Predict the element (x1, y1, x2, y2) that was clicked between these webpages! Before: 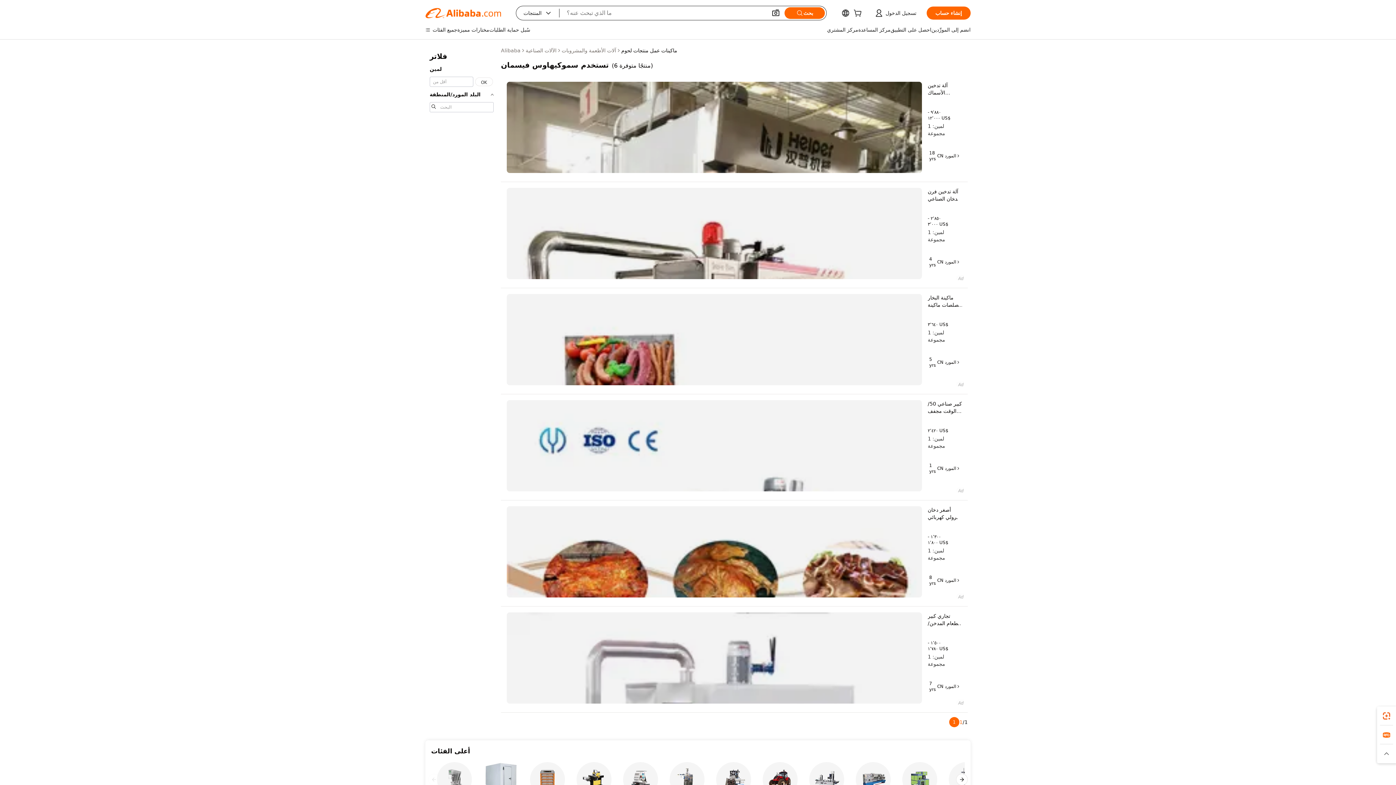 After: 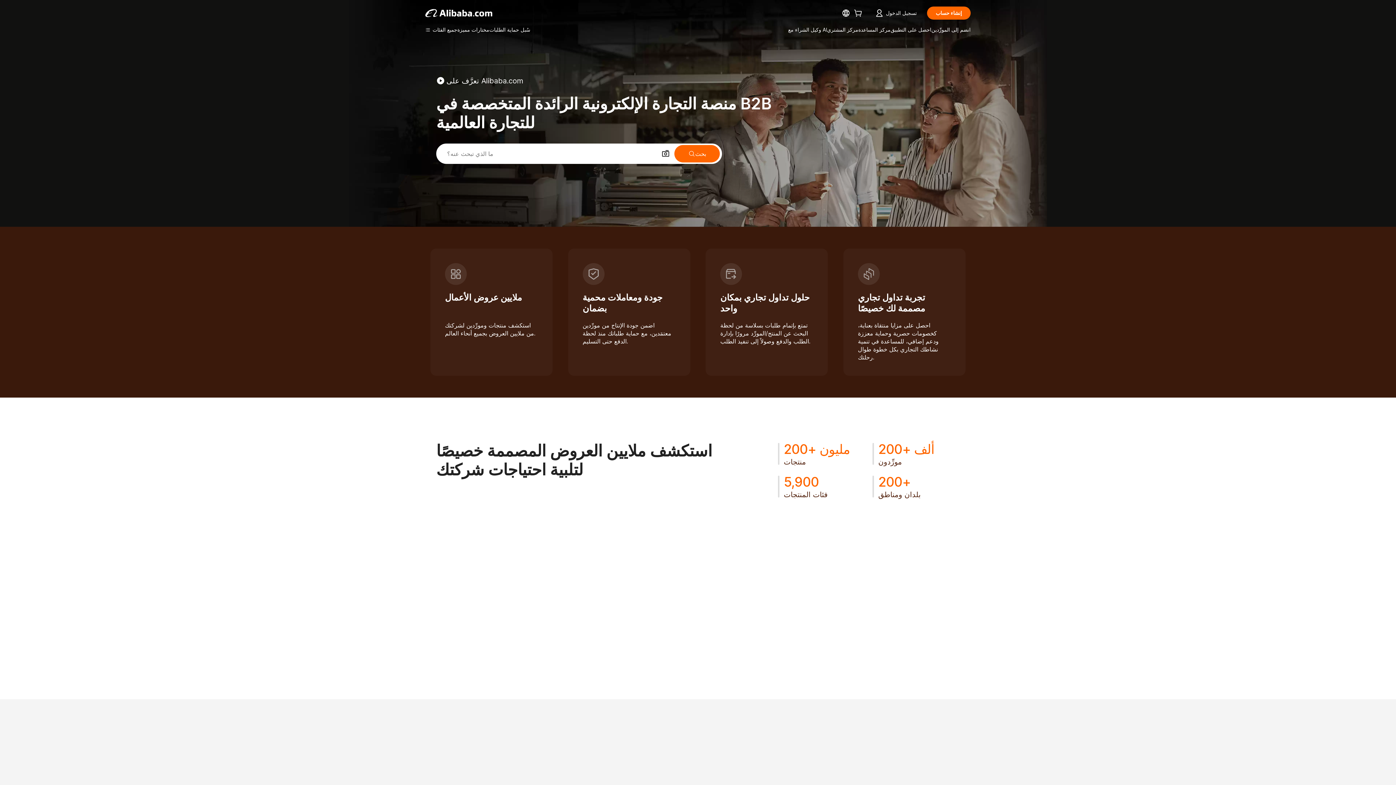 Action: bbox: (501, 46, 520, 54) label: Alibaba